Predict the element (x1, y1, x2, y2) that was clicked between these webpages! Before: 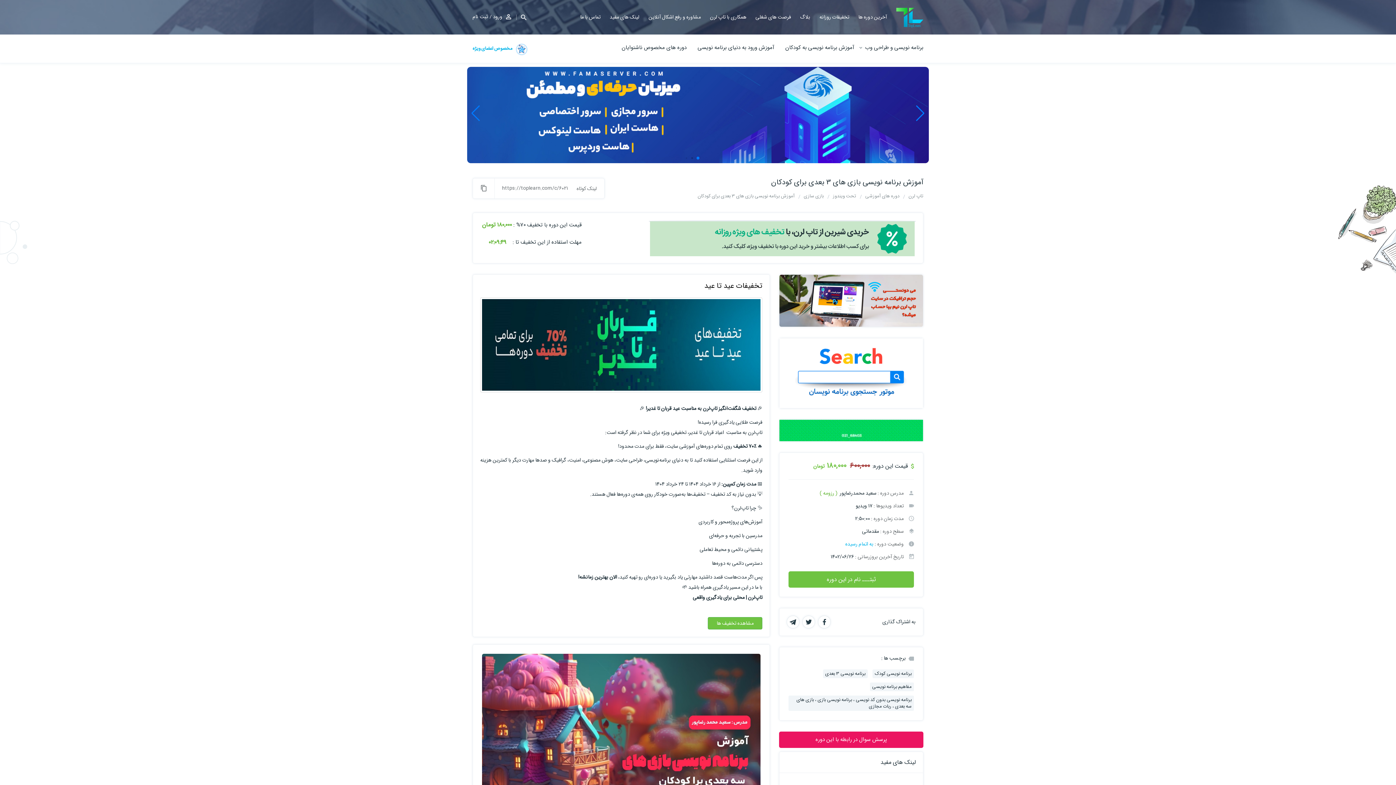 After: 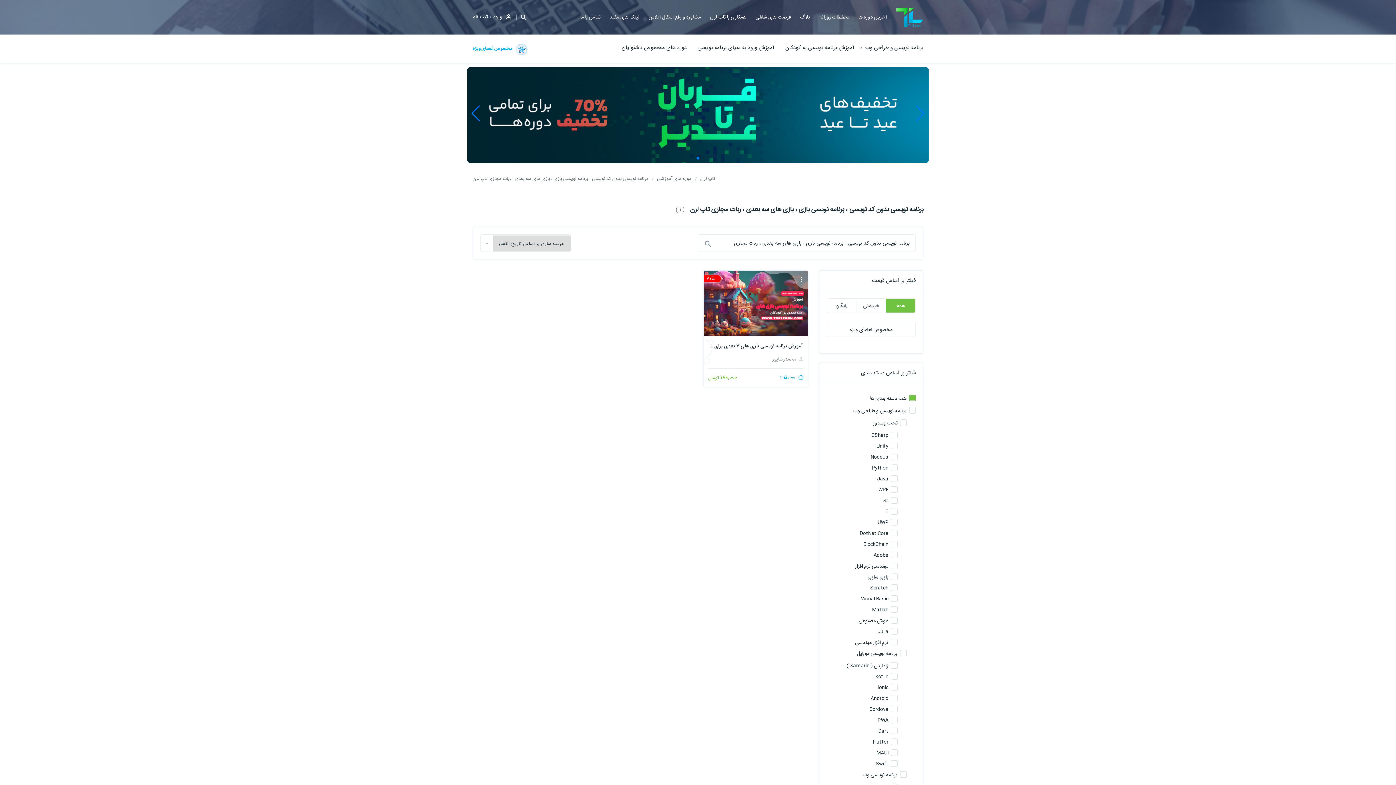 Action: label: برنامه نویسی بدون کد نویسی ، برنامه نویسی بازی ، بازی های سه بعدی ، ربات مجازی bbox: (788, 696, 914, 711)